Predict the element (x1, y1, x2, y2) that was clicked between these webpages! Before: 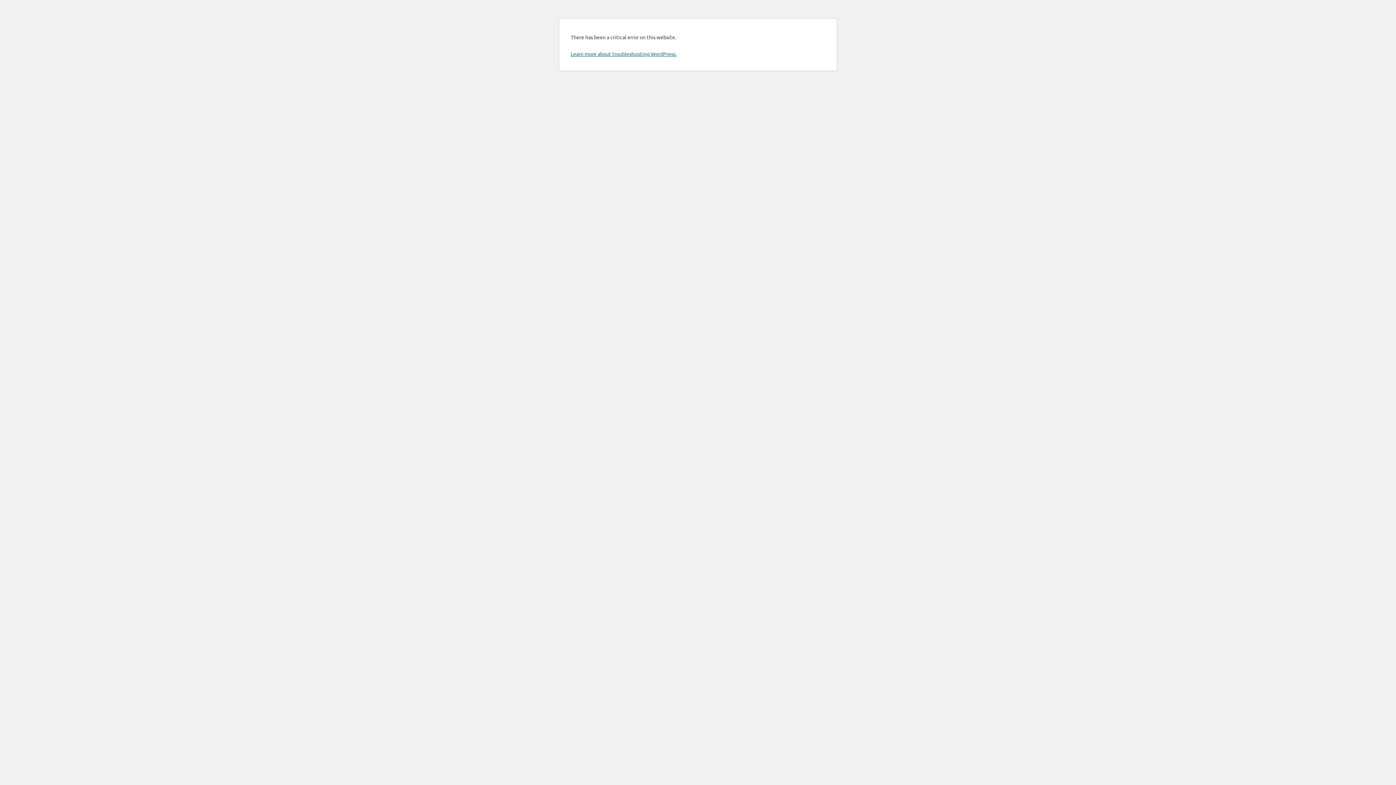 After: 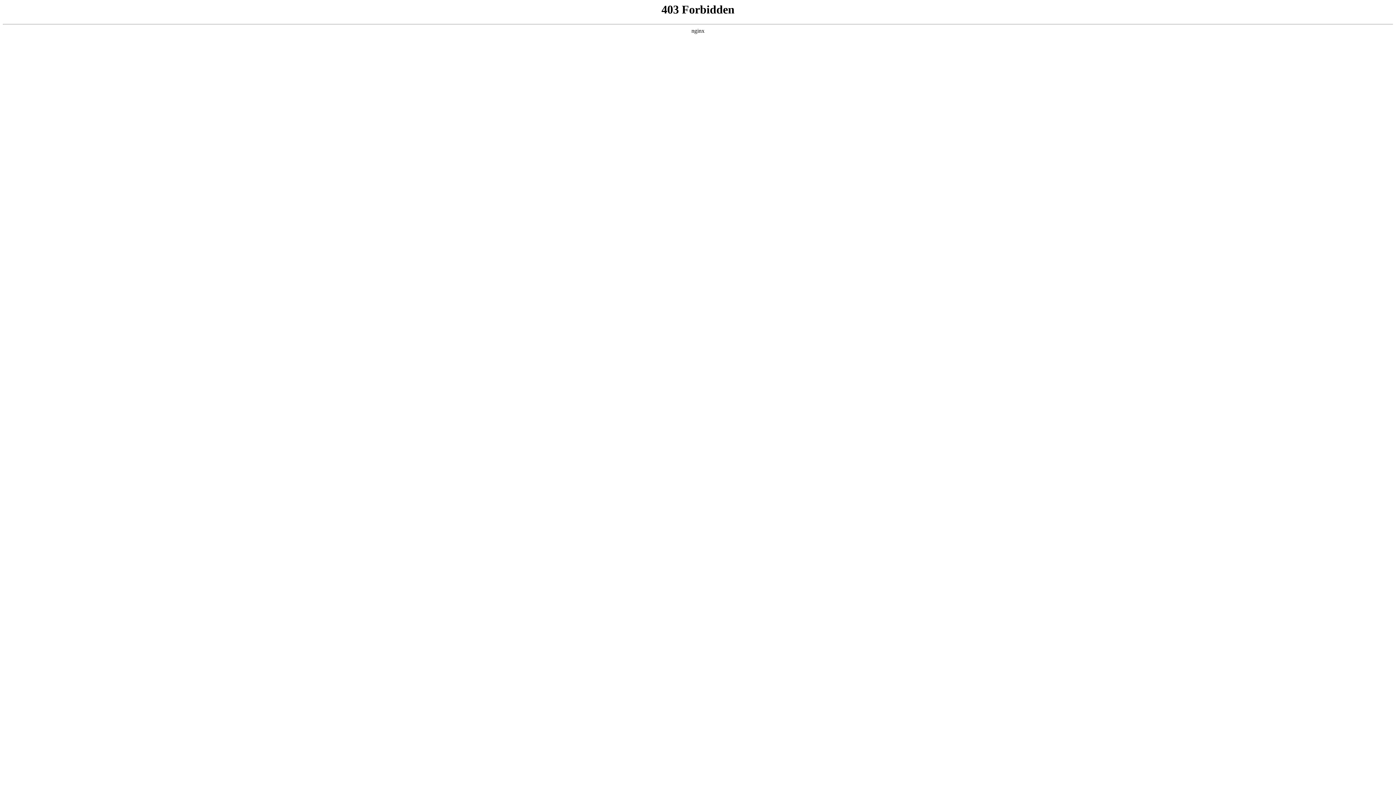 Action: bbox: (570, 50, 676, 57) label: Learn more about troubleshooting WordPress.